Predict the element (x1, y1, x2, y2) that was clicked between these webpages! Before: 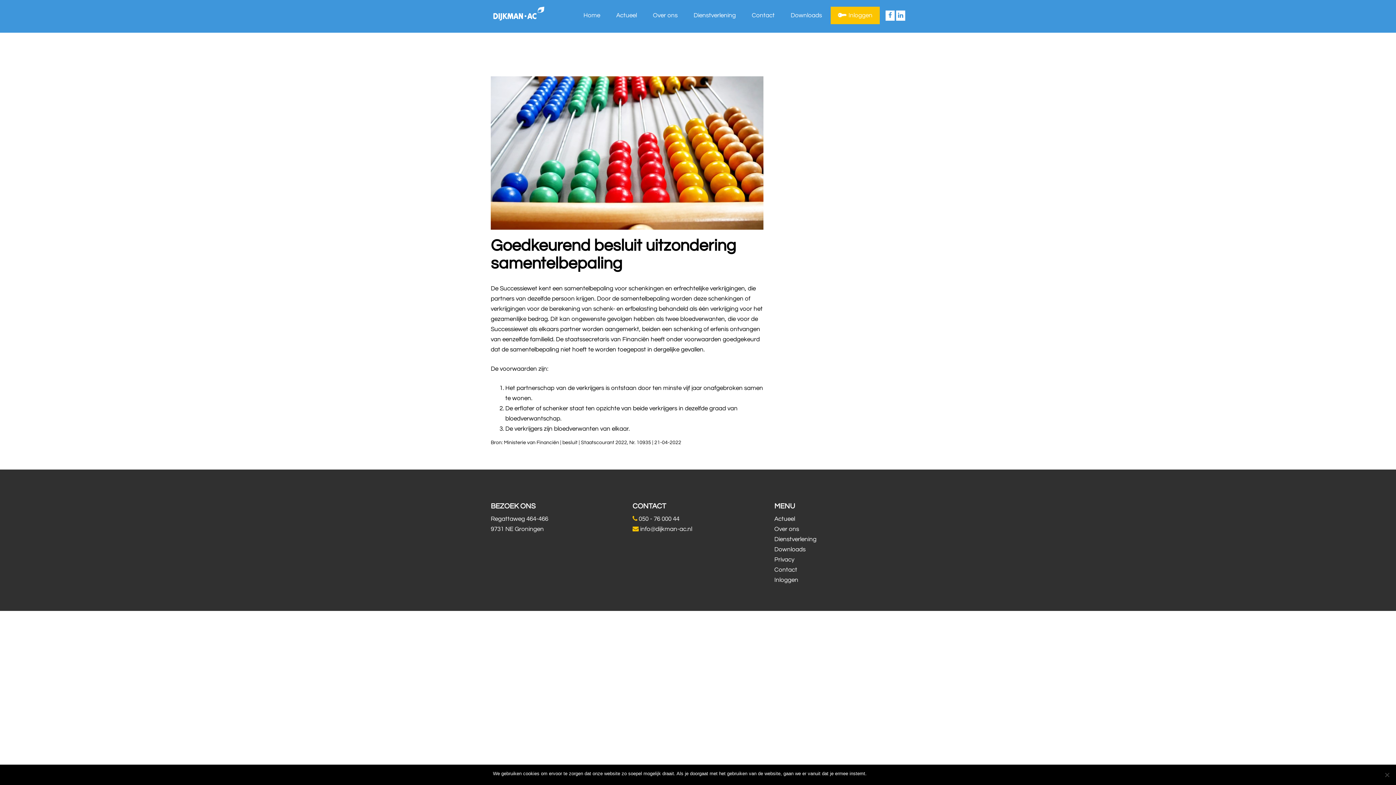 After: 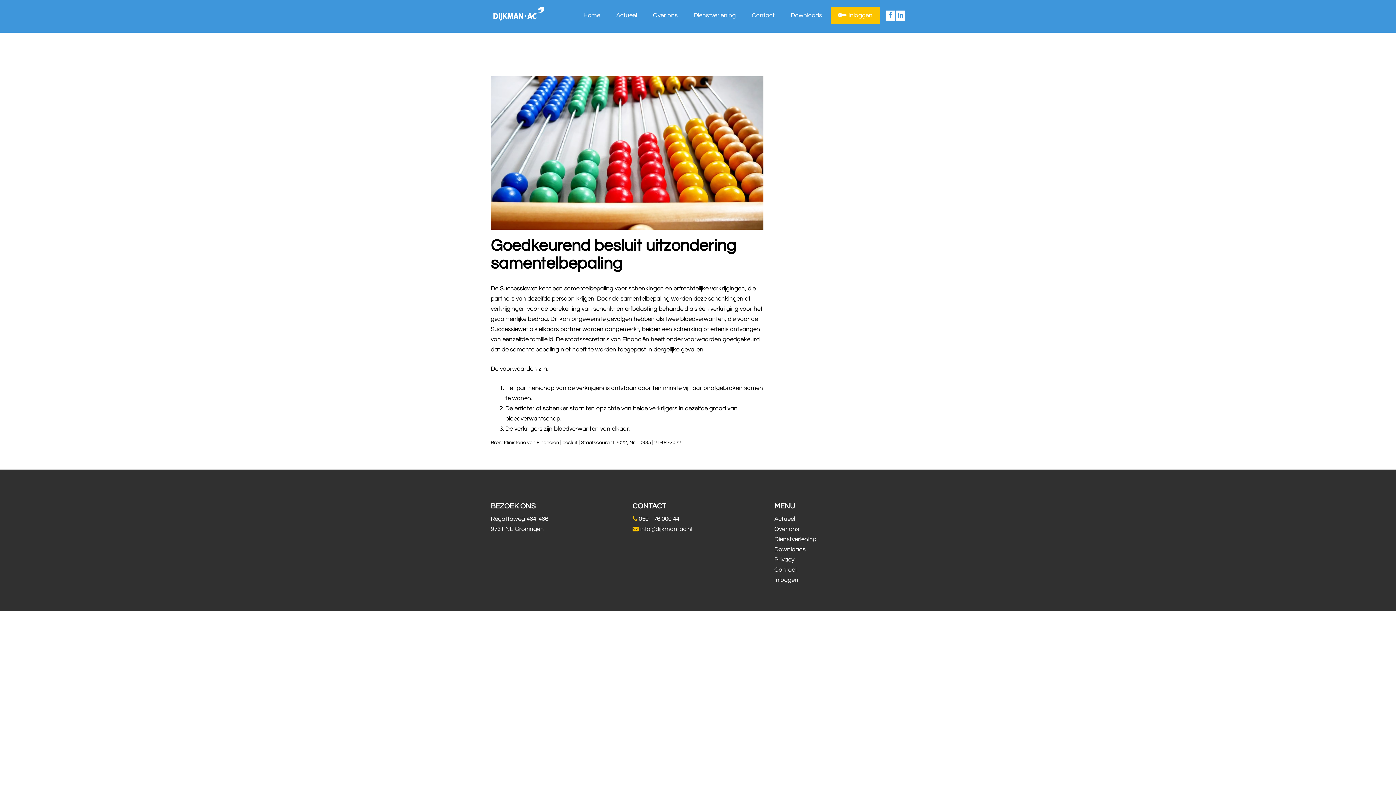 Action: label: OK bbox: (870, 770, 877, 777)